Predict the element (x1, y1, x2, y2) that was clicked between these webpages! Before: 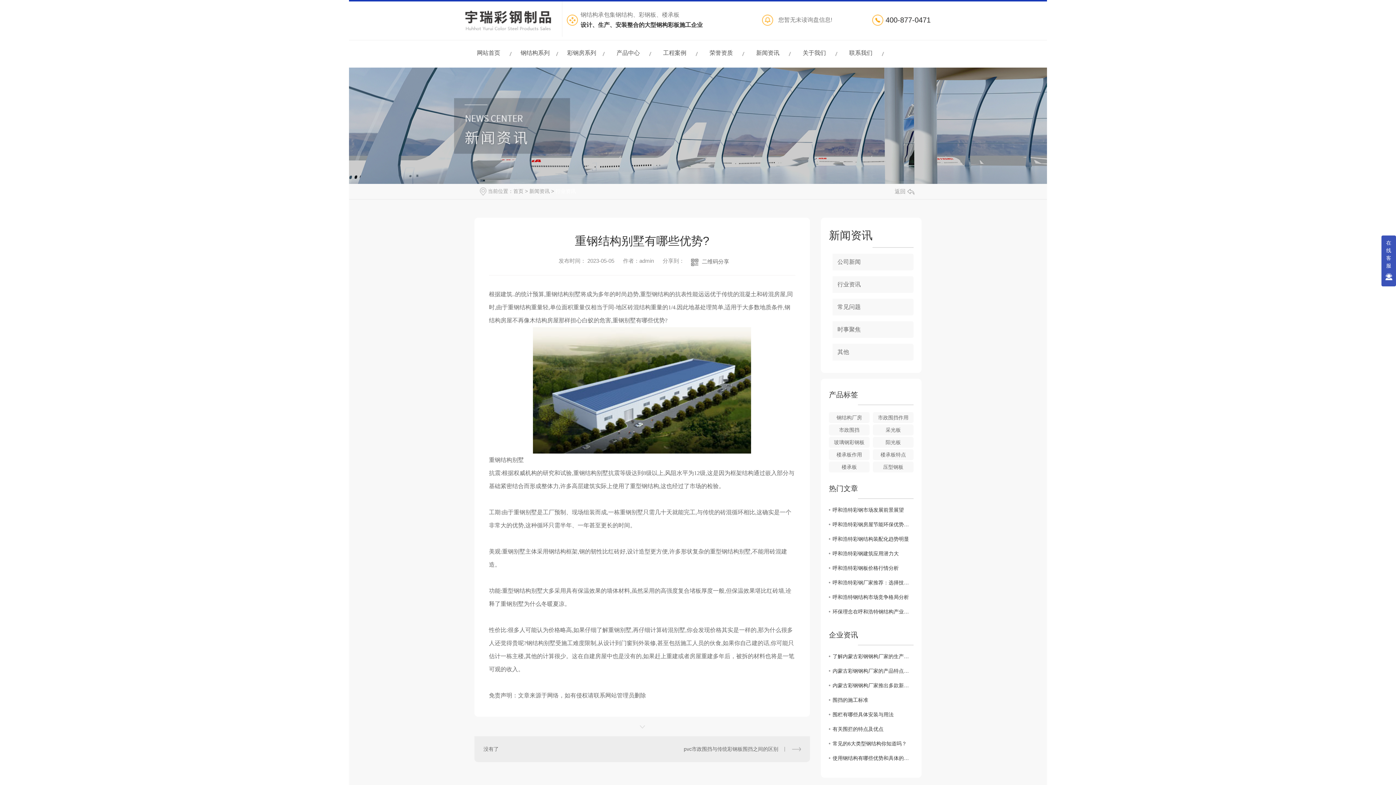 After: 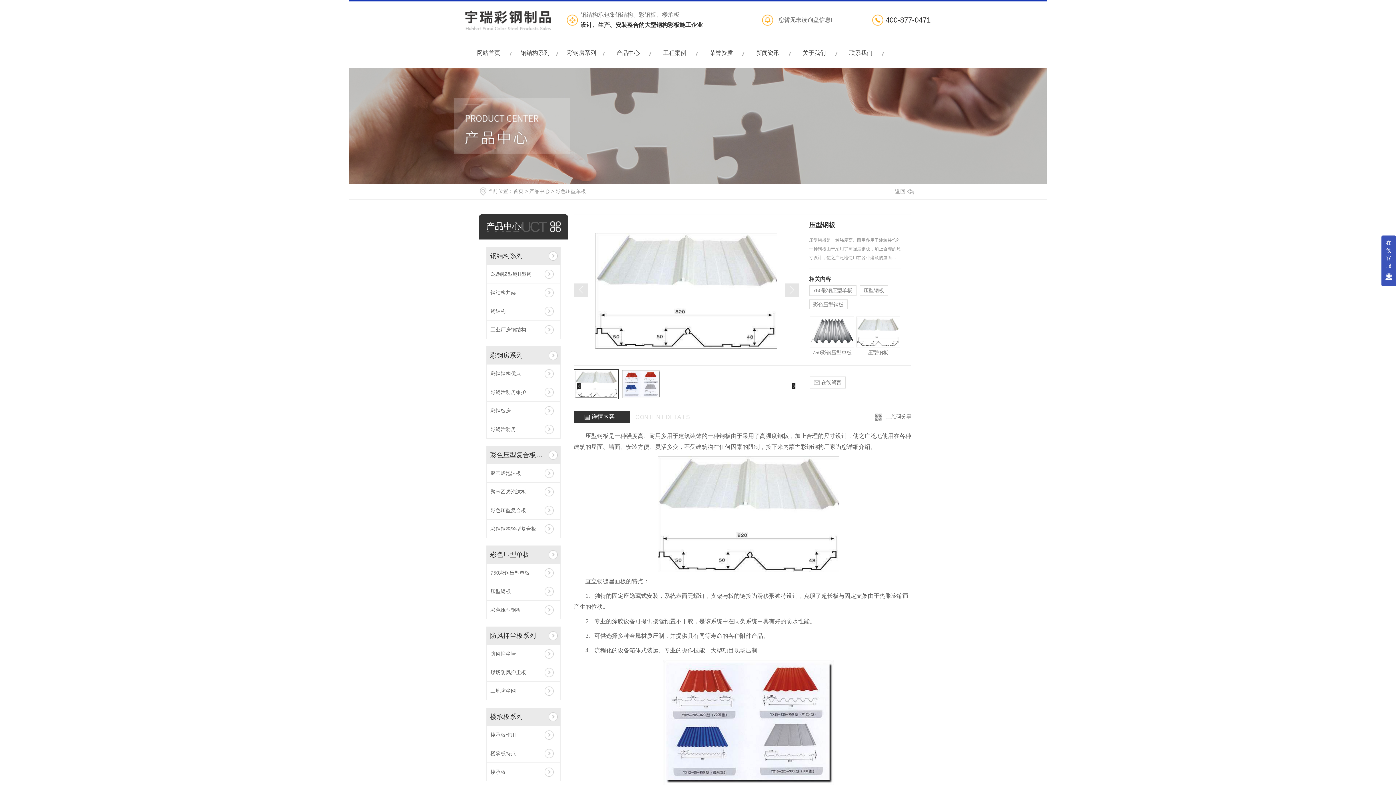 Action: label: 压型钢板 bbox: (873, 461, 913, 472)